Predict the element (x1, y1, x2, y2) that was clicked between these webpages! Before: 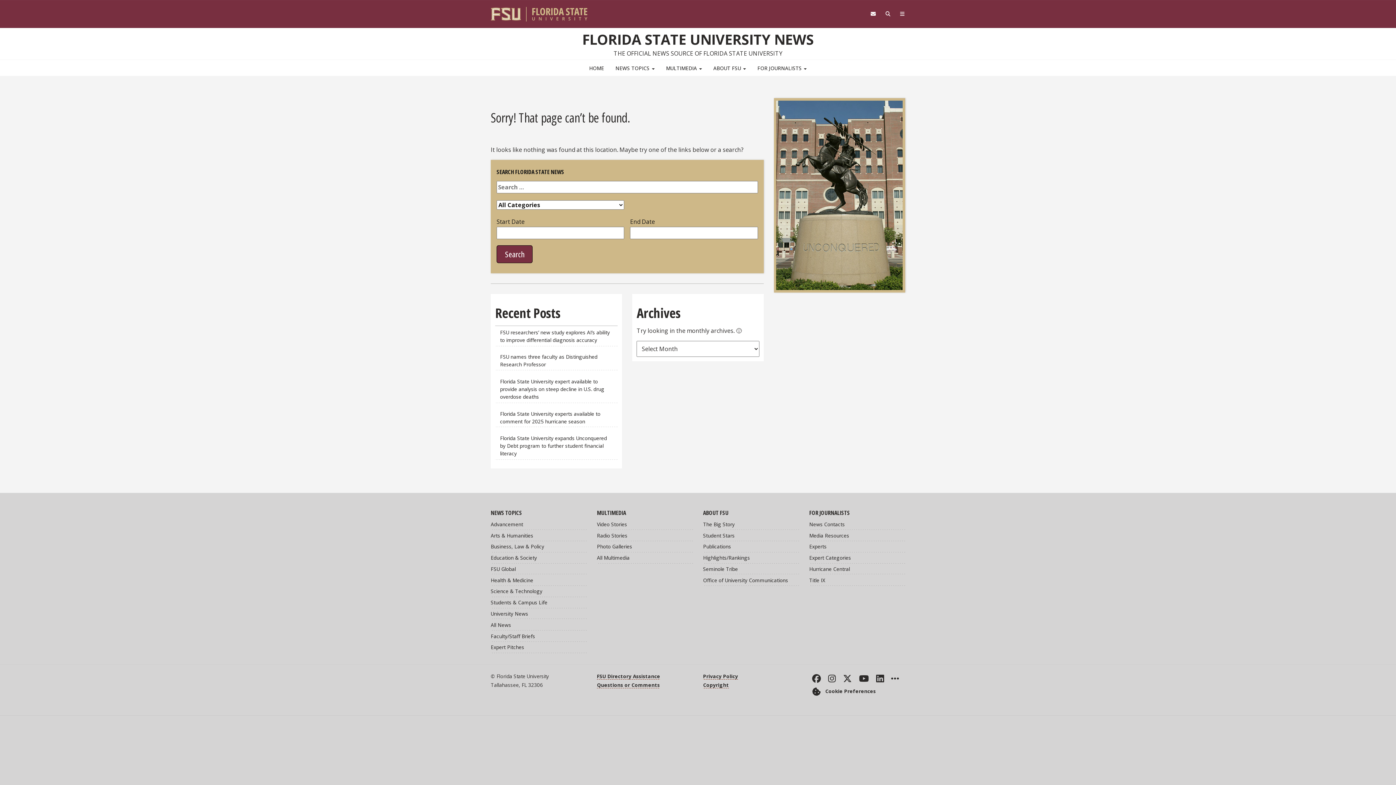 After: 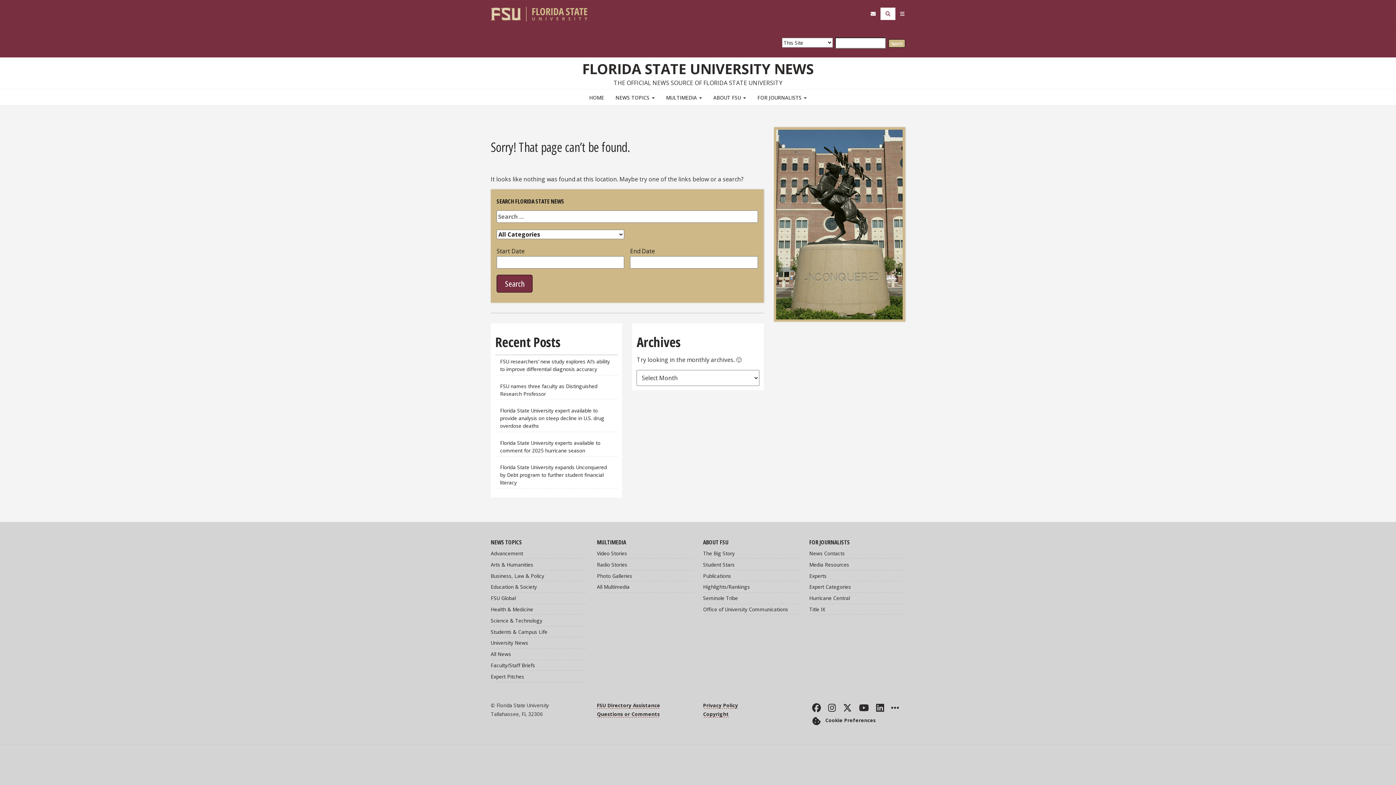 Action: label: Search bbox: (880, 7, 895, 19)